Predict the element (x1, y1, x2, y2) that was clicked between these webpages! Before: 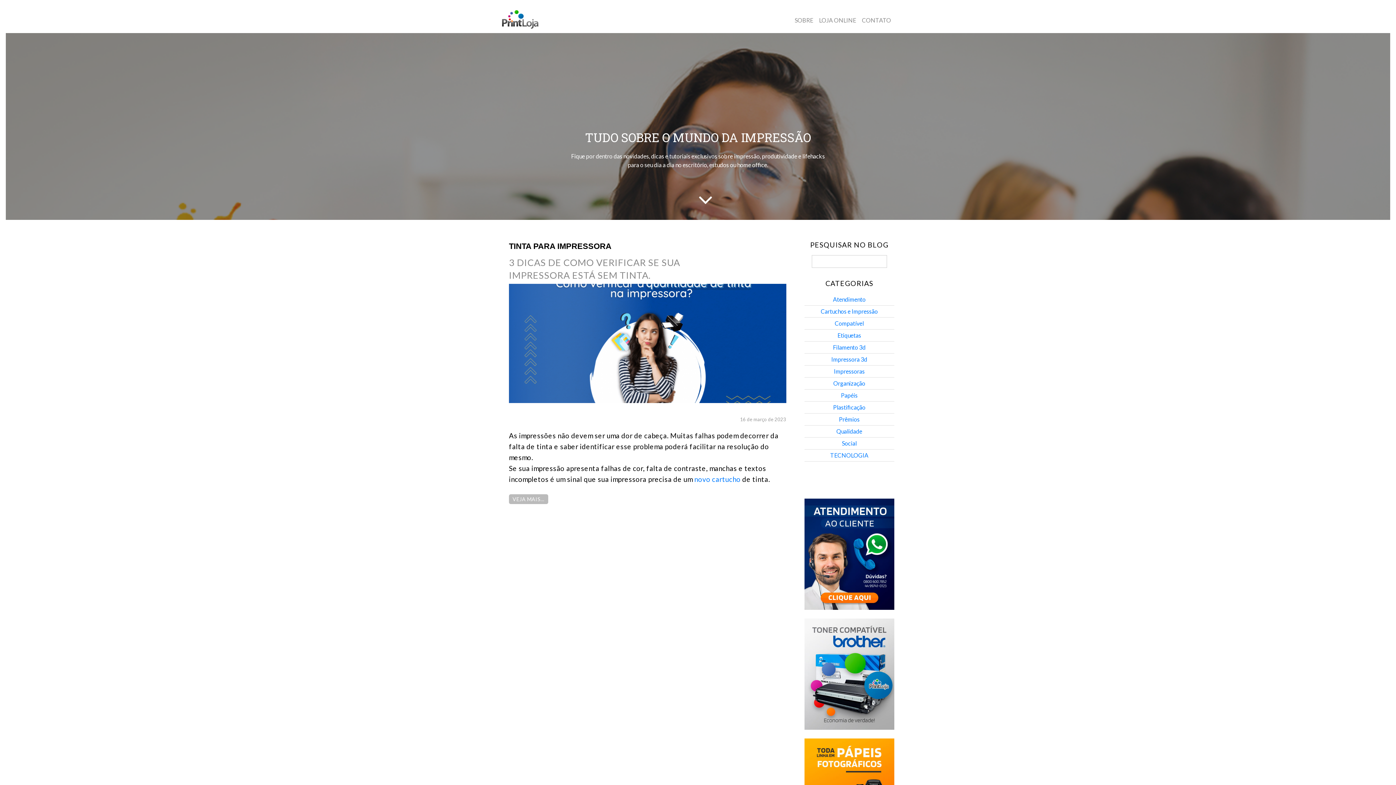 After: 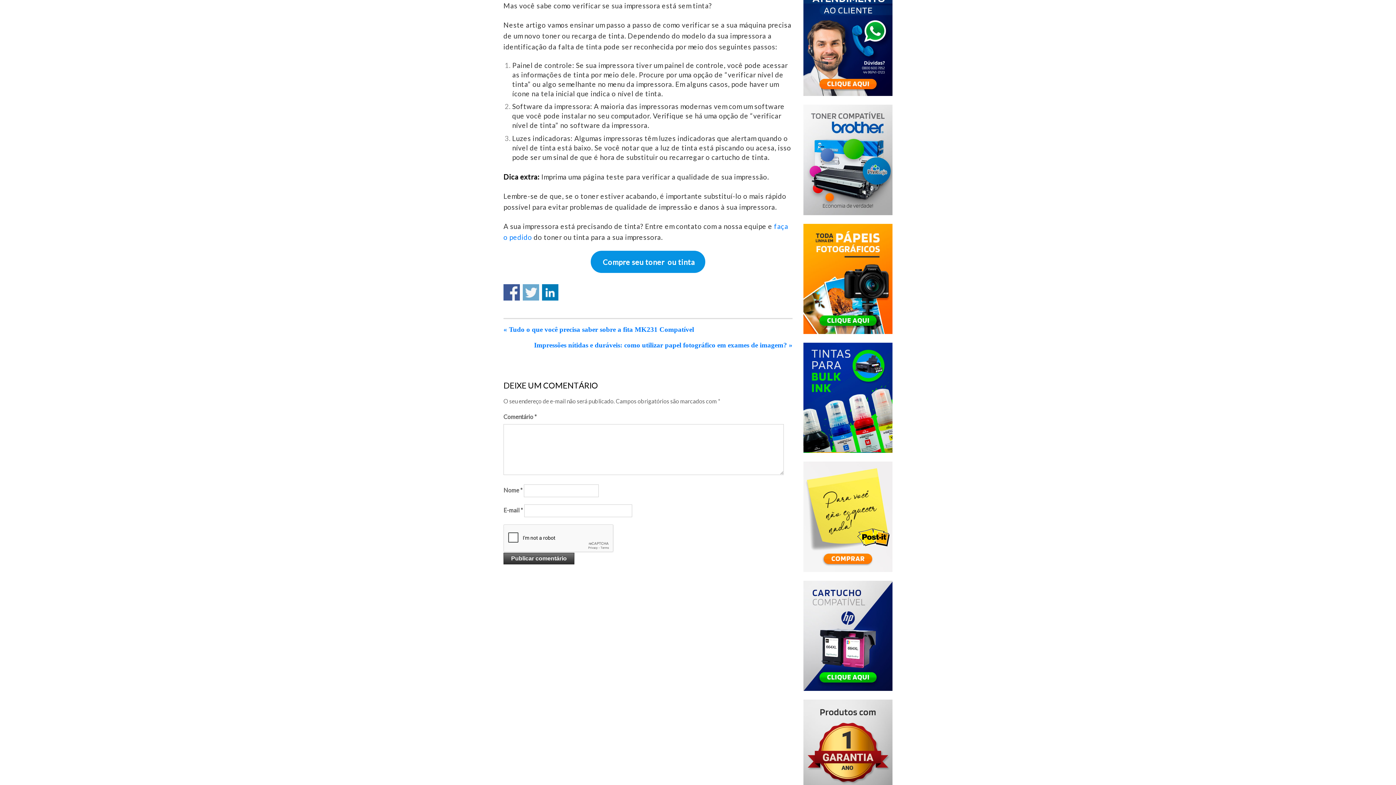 Action: bbox: (509, 494, 548, 504) label: VEJA MAIS…